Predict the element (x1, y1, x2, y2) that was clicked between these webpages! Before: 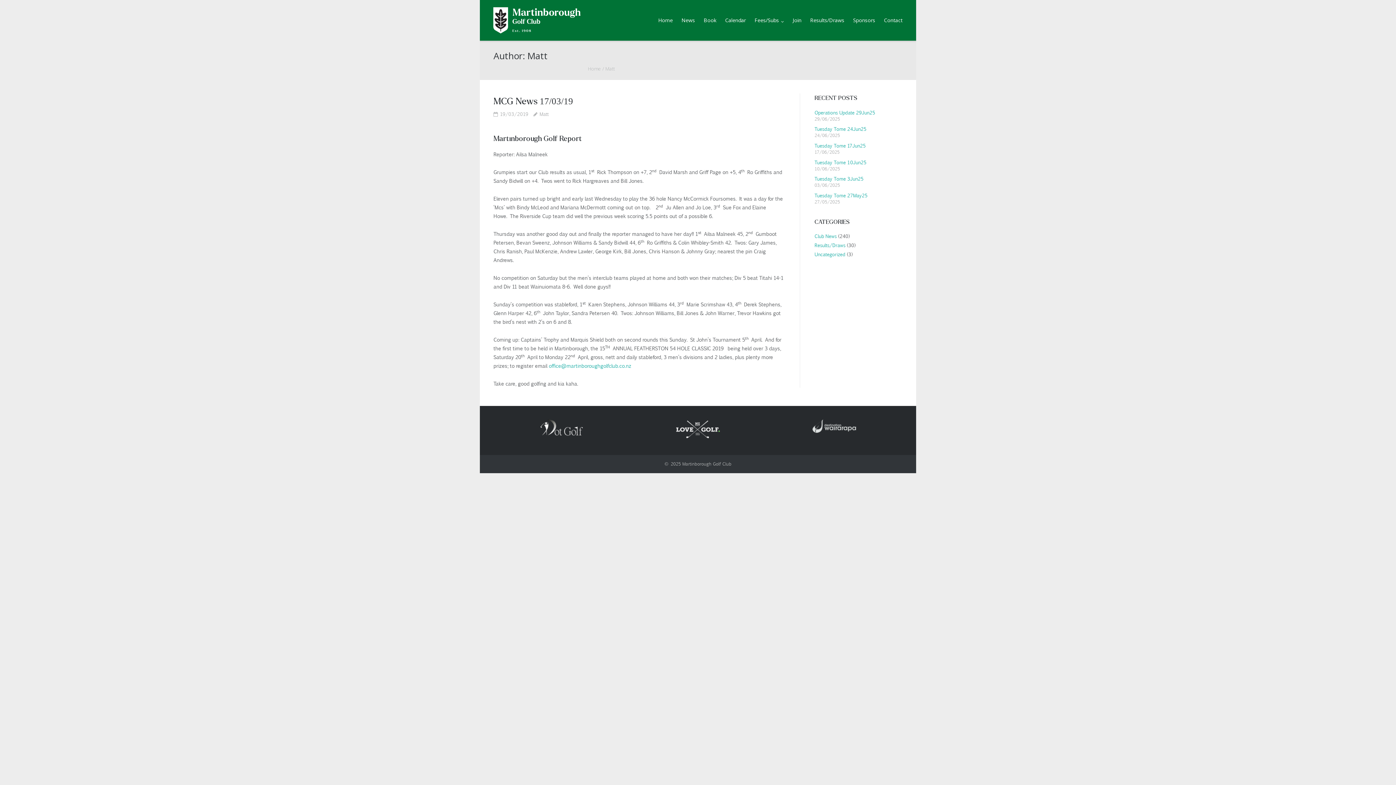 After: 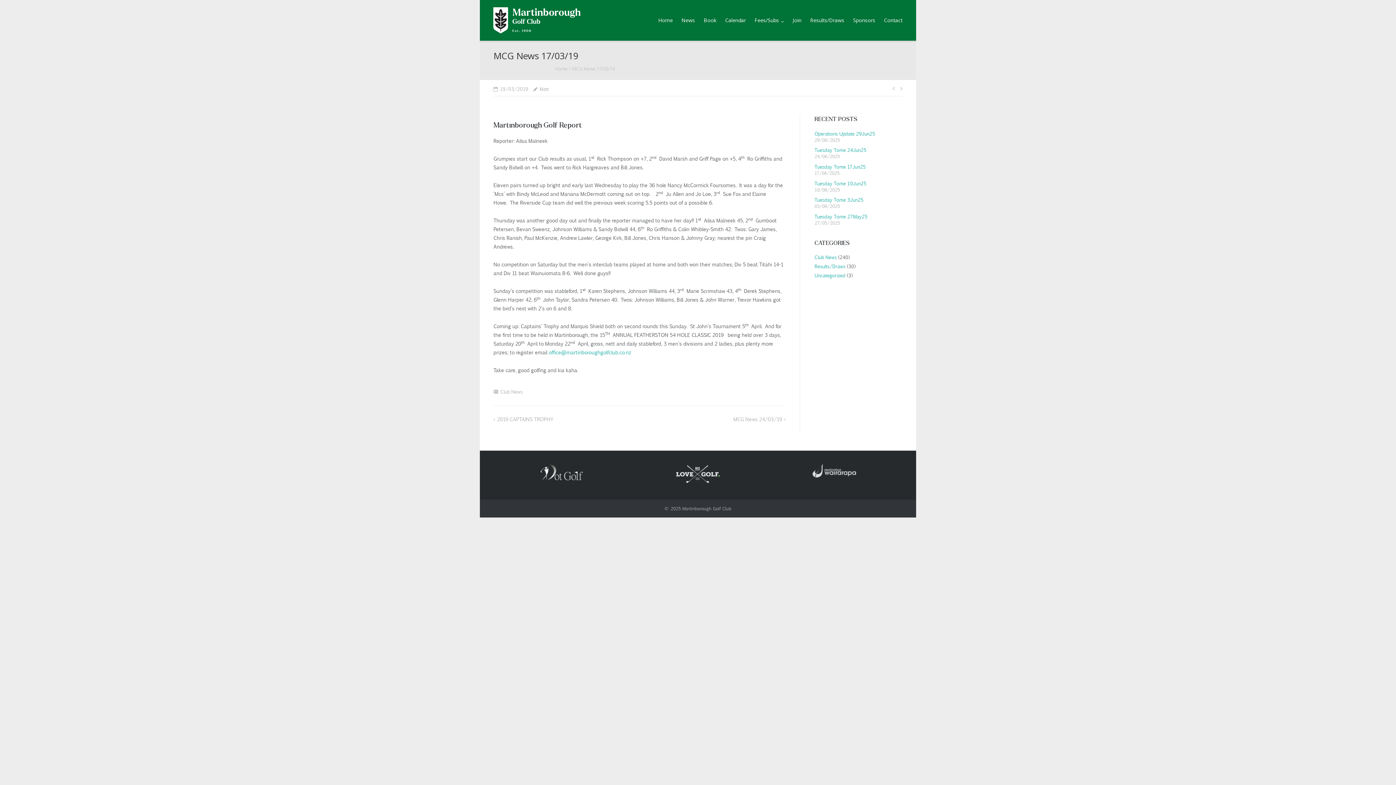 Action: label: 19/03/2019 bbox: (500, 109, 528, 118)